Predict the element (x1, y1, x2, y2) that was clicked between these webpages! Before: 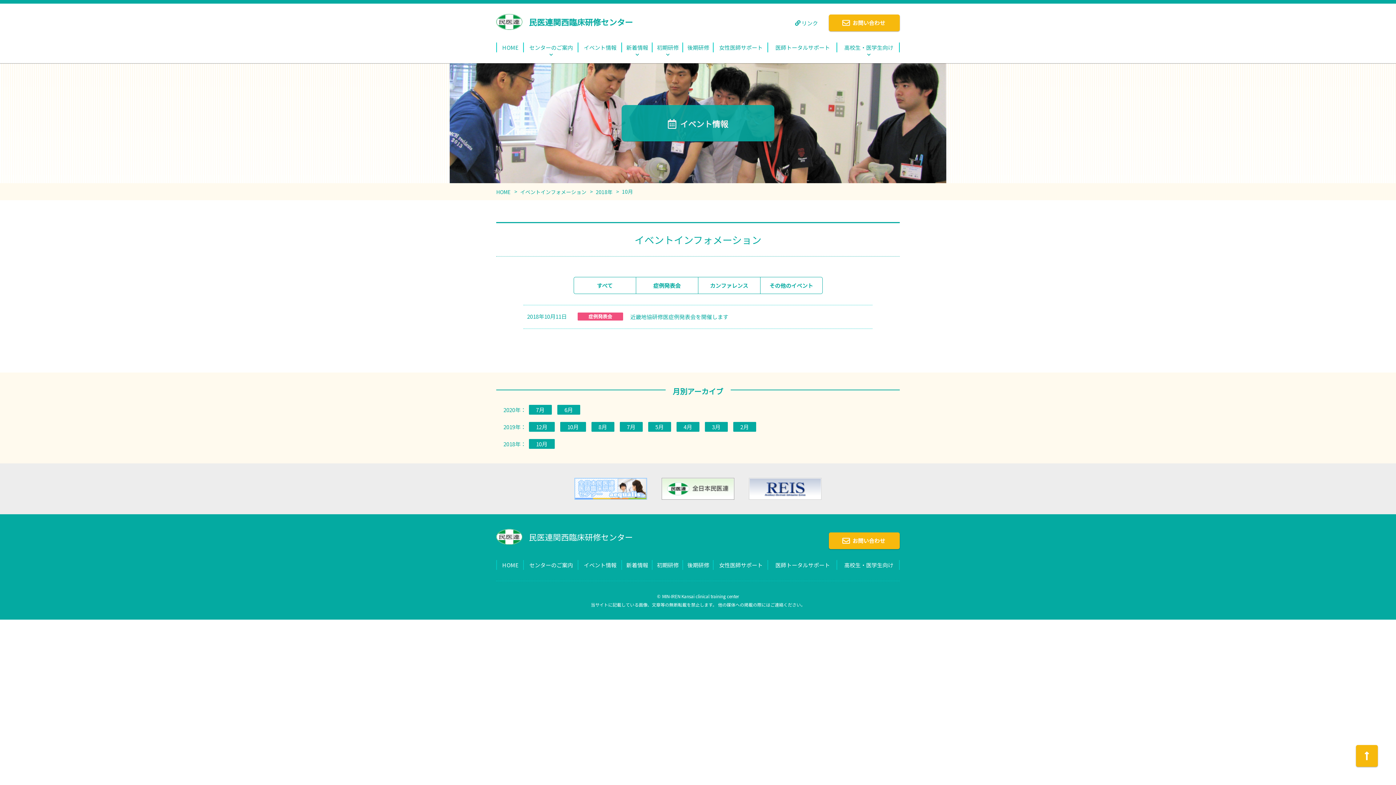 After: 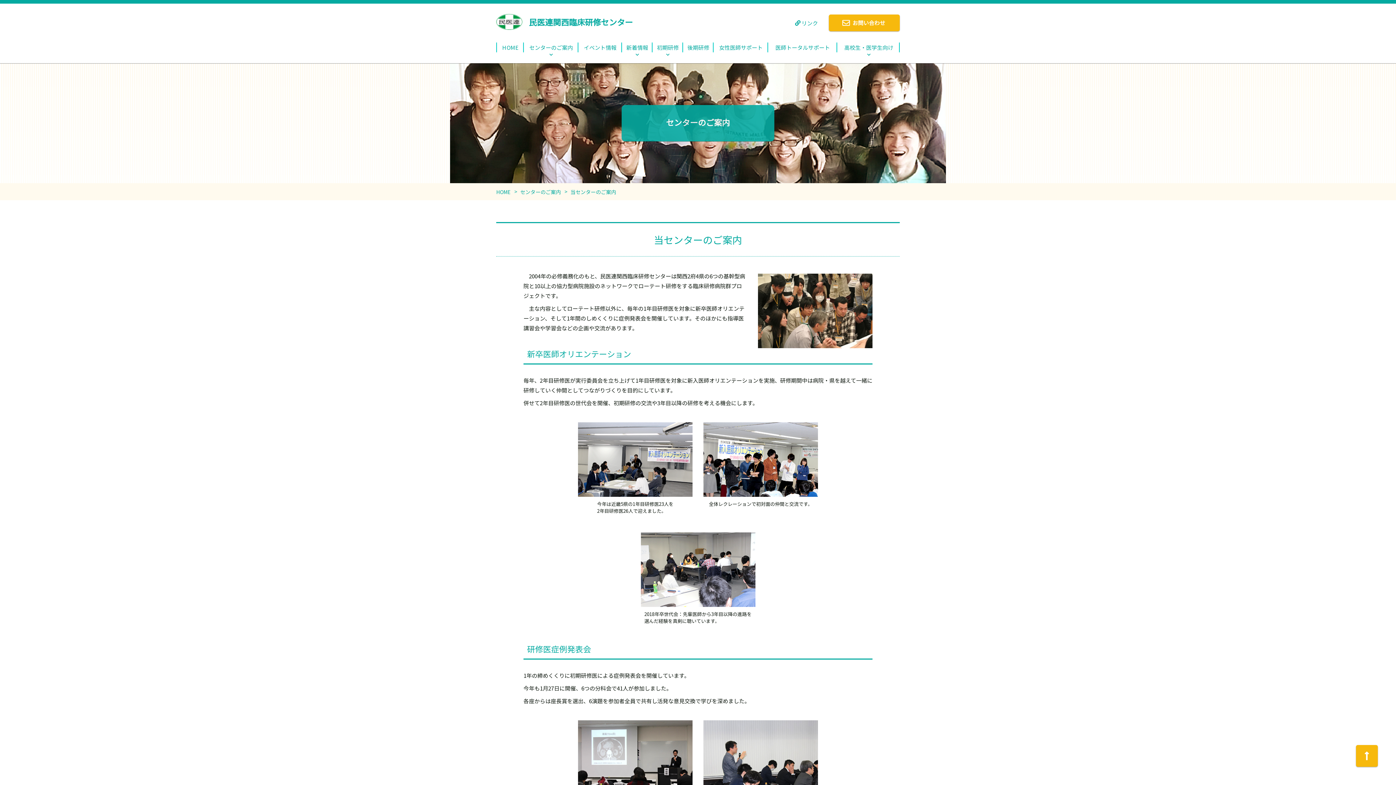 Action: bbox: (524, 42, 578, 52) label: センターのご案内